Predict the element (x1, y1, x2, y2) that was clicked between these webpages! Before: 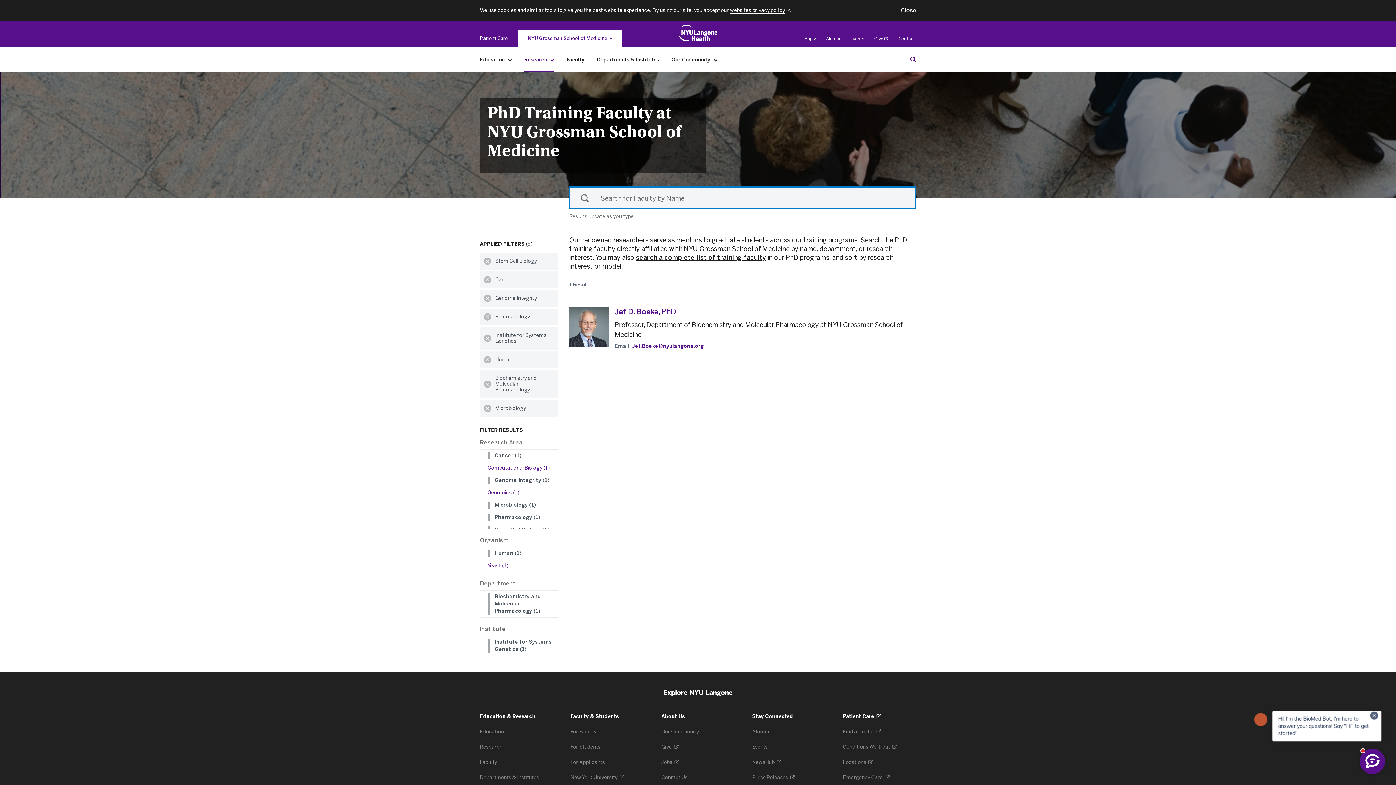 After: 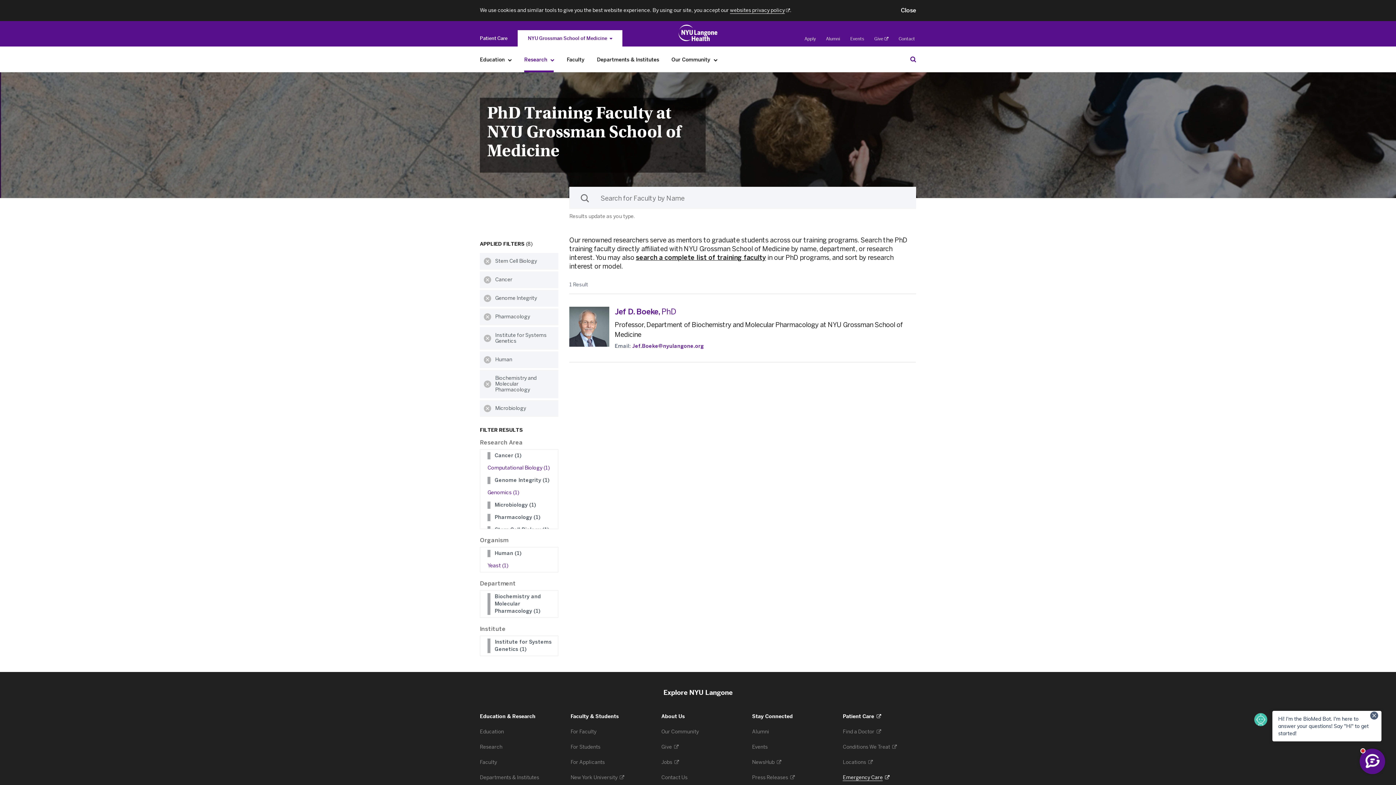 Action: label: Emergency Care 
. Opens in a new tab bbox: (843, 775, 889, 781)